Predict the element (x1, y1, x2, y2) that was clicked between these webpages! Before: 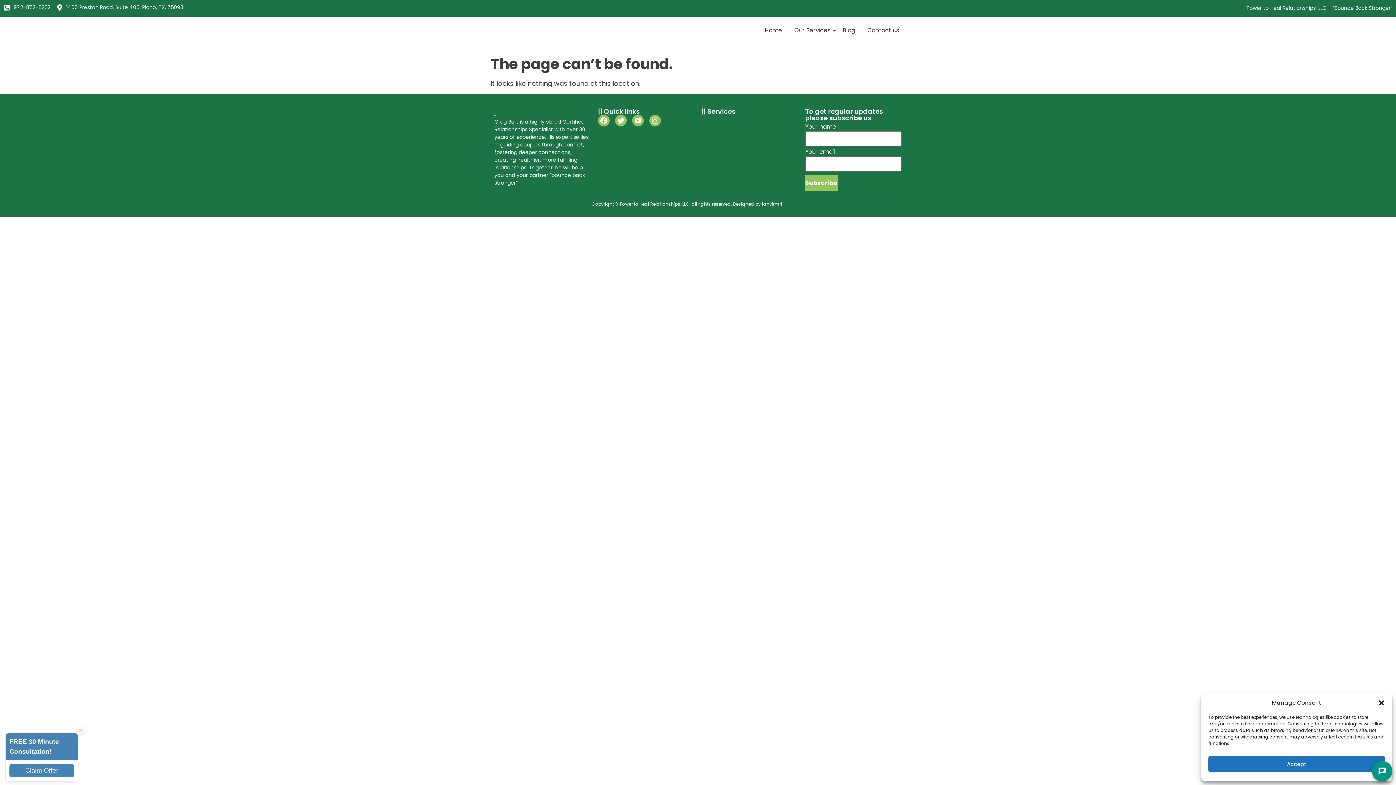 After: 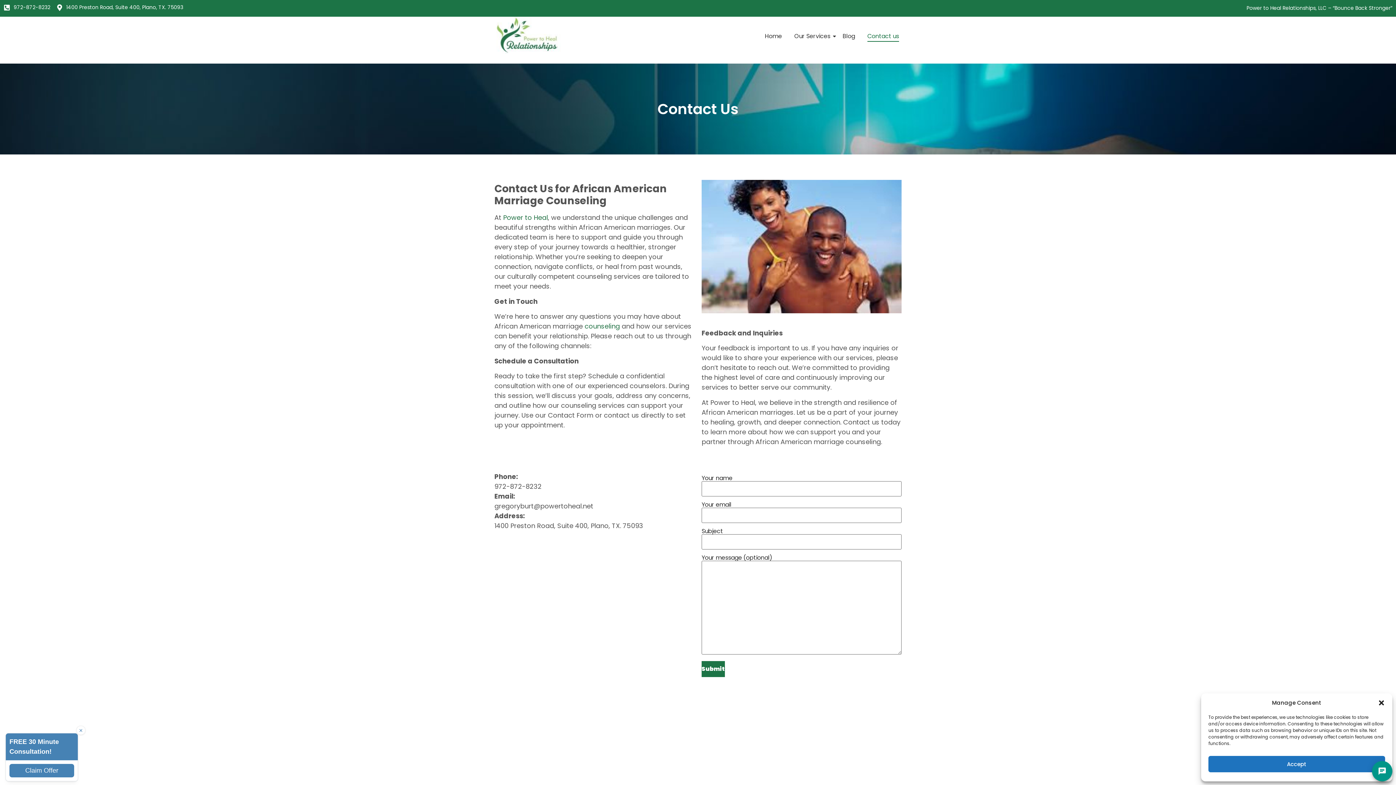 Action: bbox: (865, 20, 901, 41) label: Contact us